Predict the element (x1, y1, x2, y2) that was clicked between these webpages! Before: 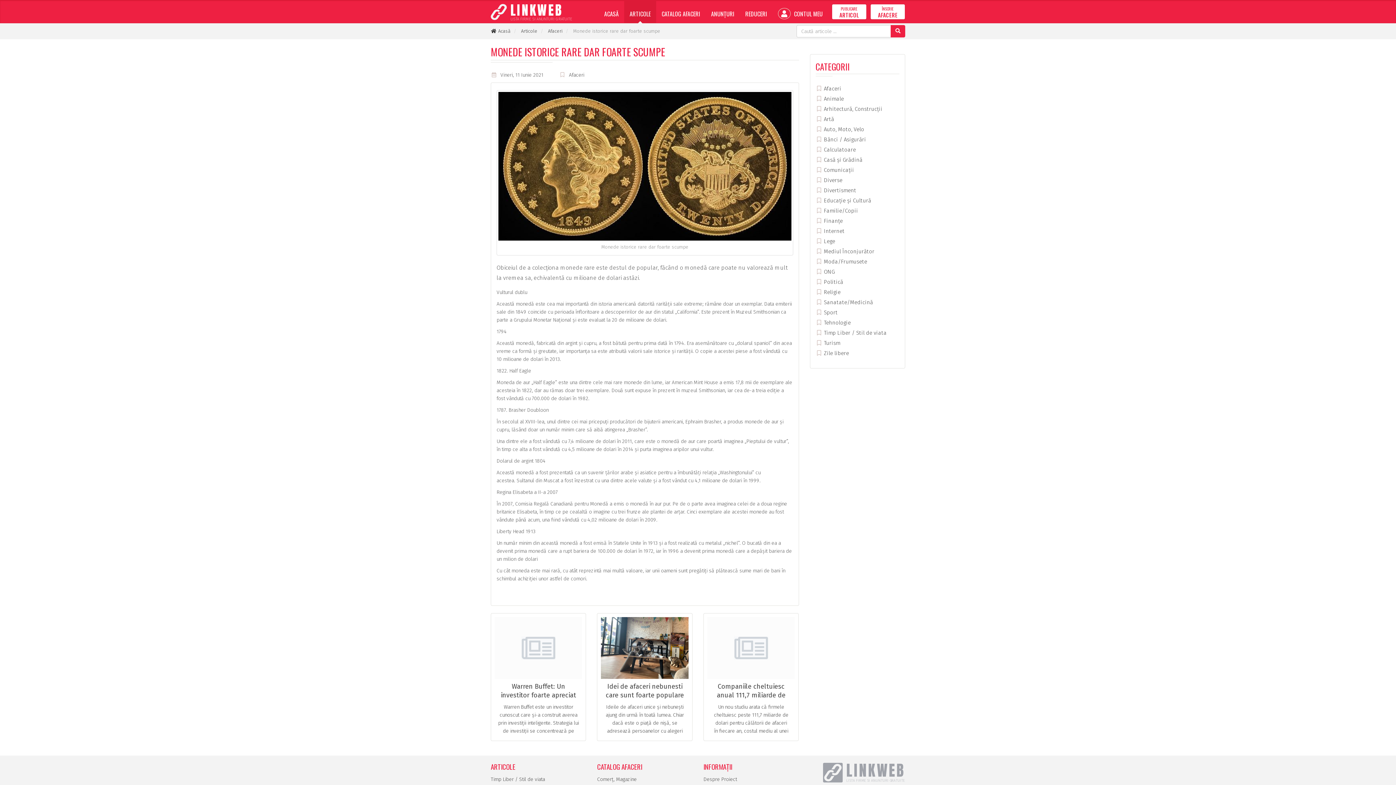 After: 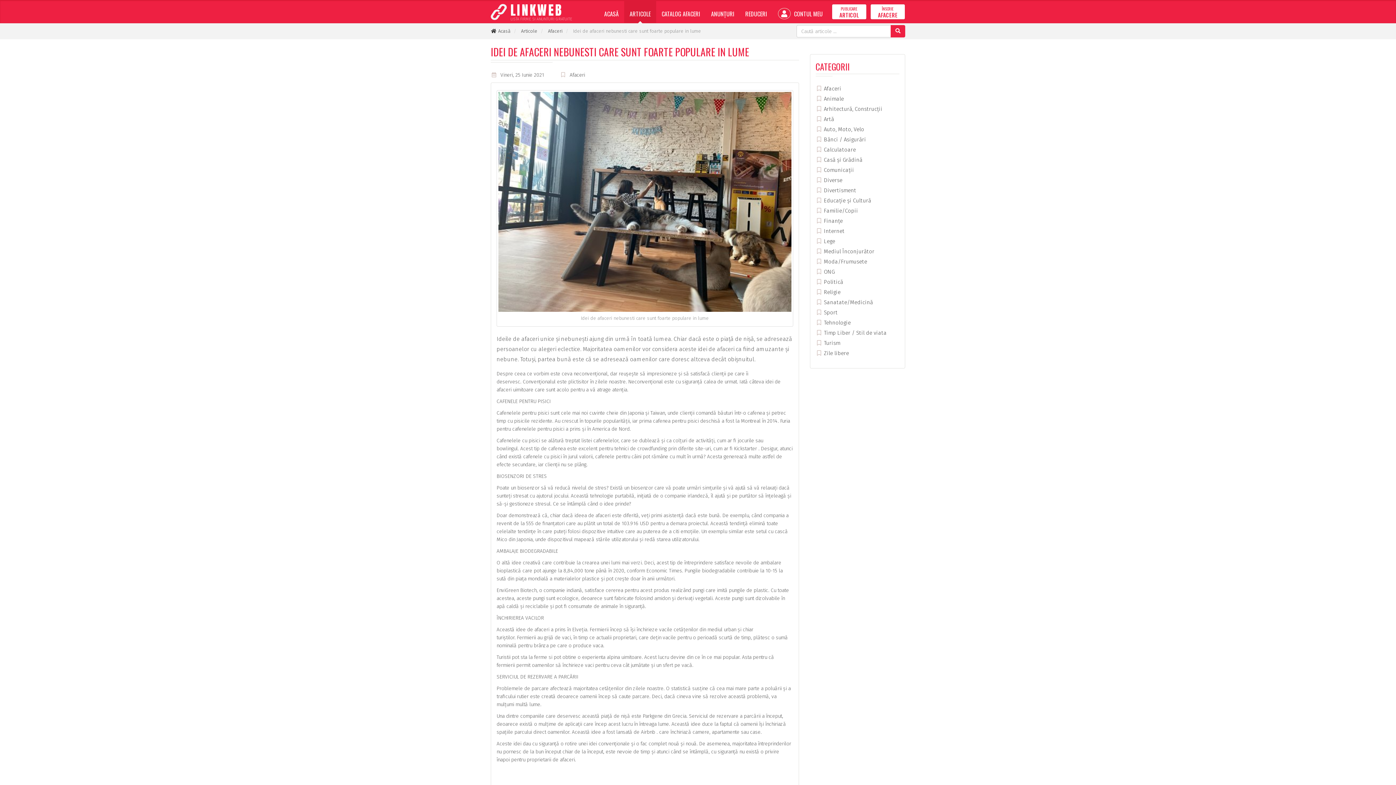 Action: bbox: (601, 617, 688, 679)